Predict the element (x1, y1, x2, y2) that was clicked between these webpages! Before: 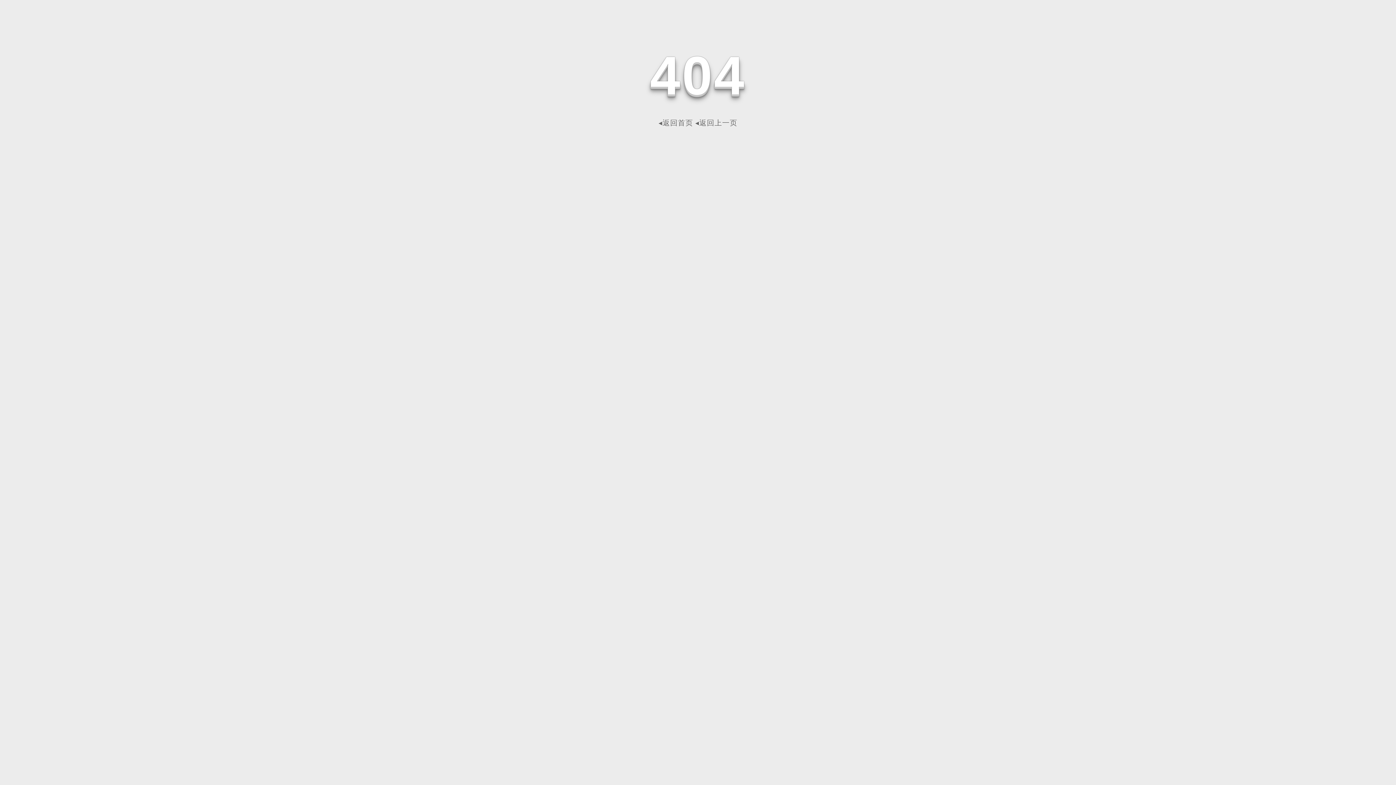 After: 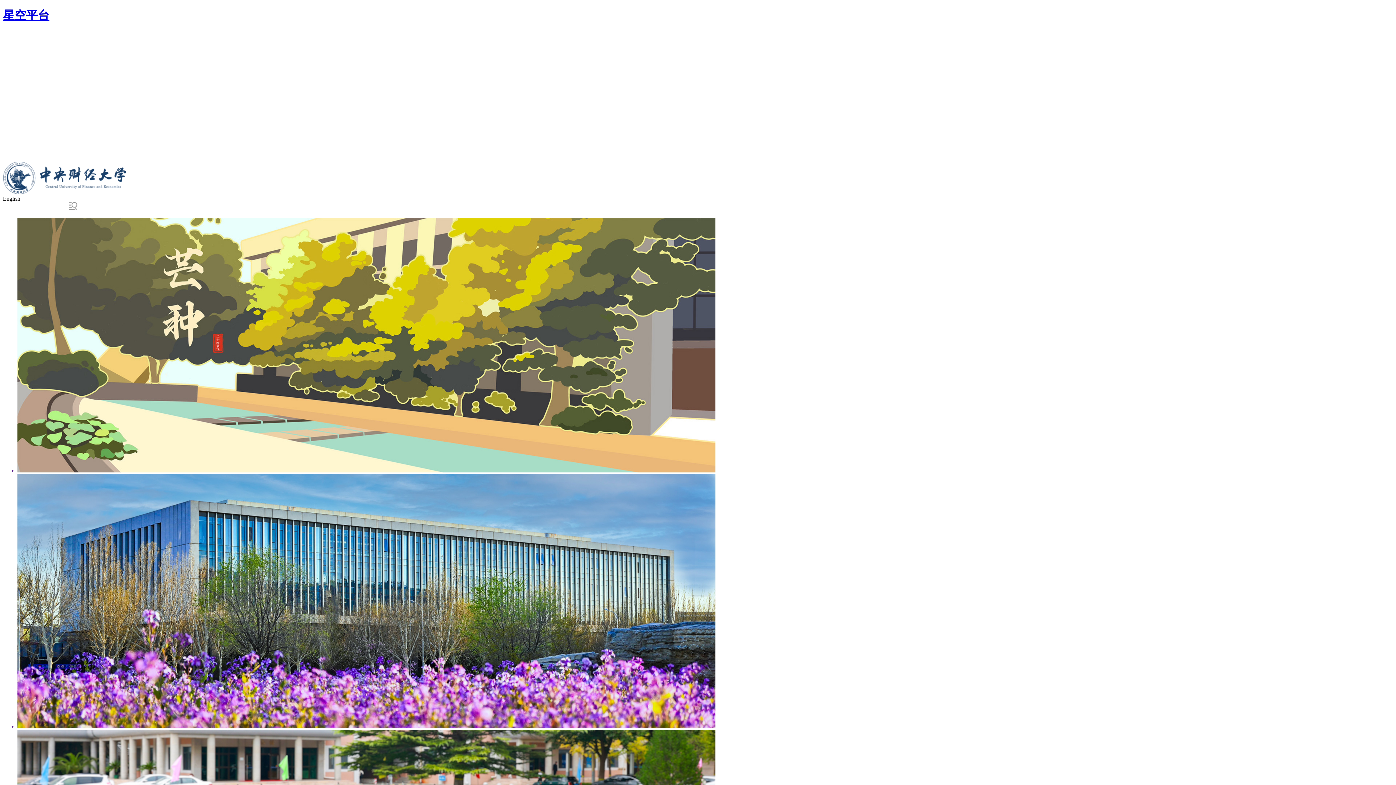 Action: label: ◂返回首页 bbox: (658, 118, 693, 126)